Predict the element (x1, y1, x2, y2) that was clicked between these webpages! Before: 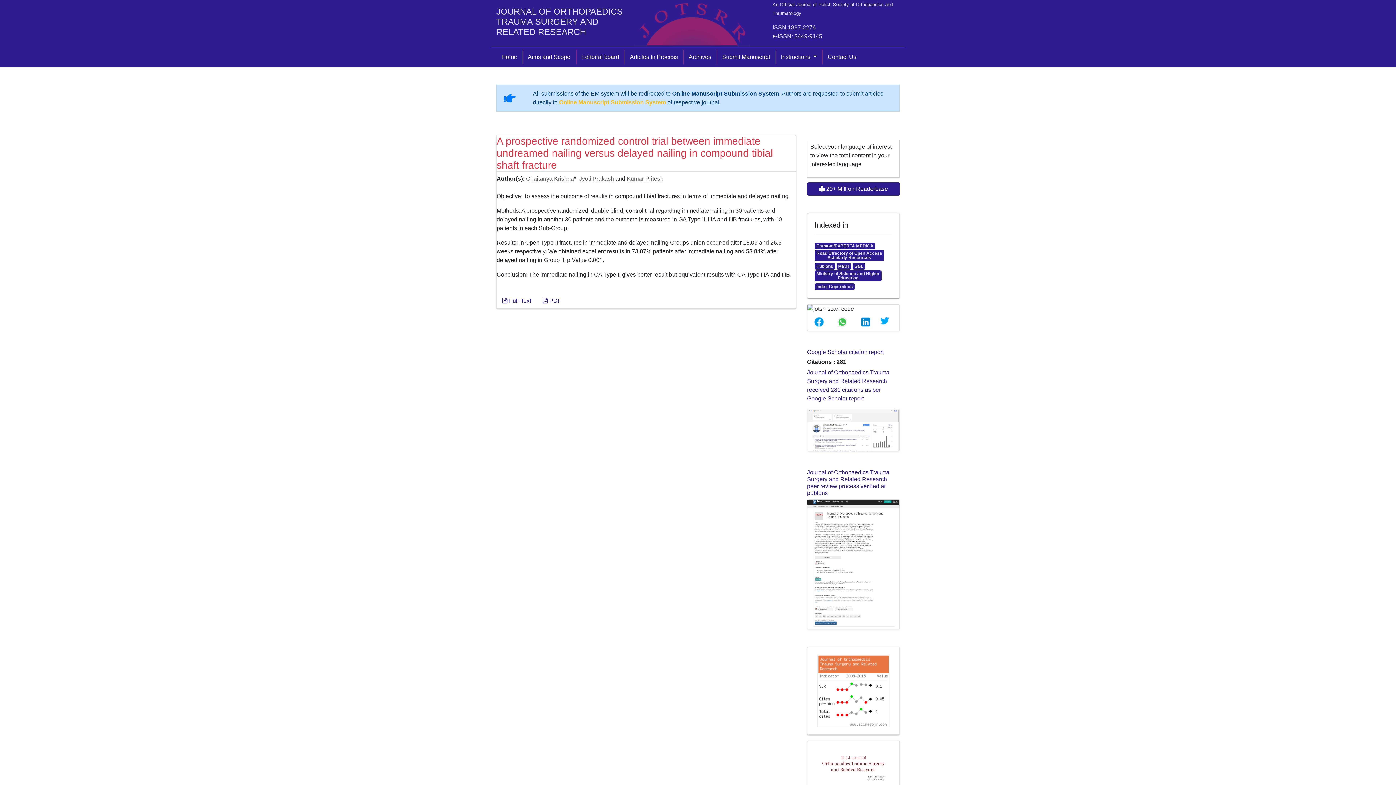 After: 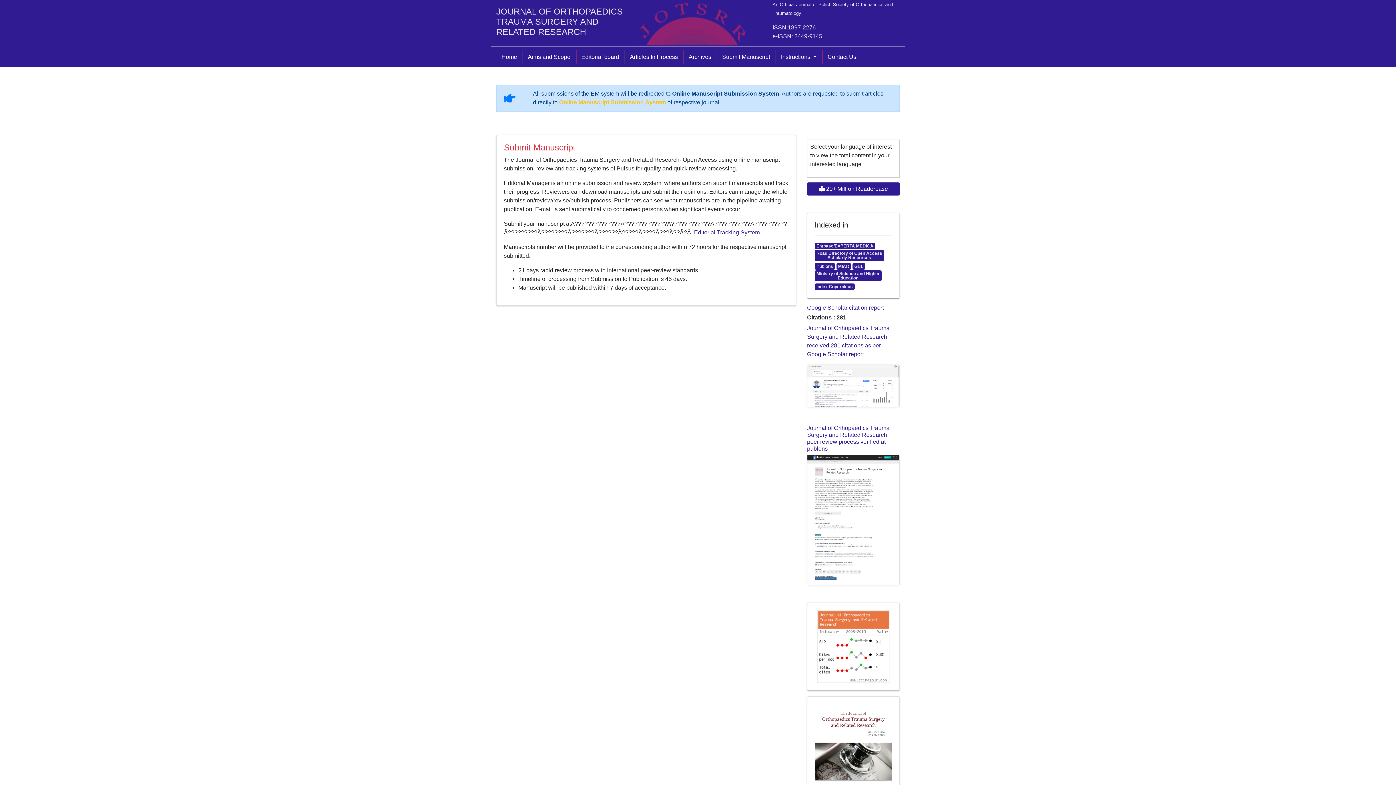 Action: bbox: (717, 49, 775, 64) label: Submit Manuscript